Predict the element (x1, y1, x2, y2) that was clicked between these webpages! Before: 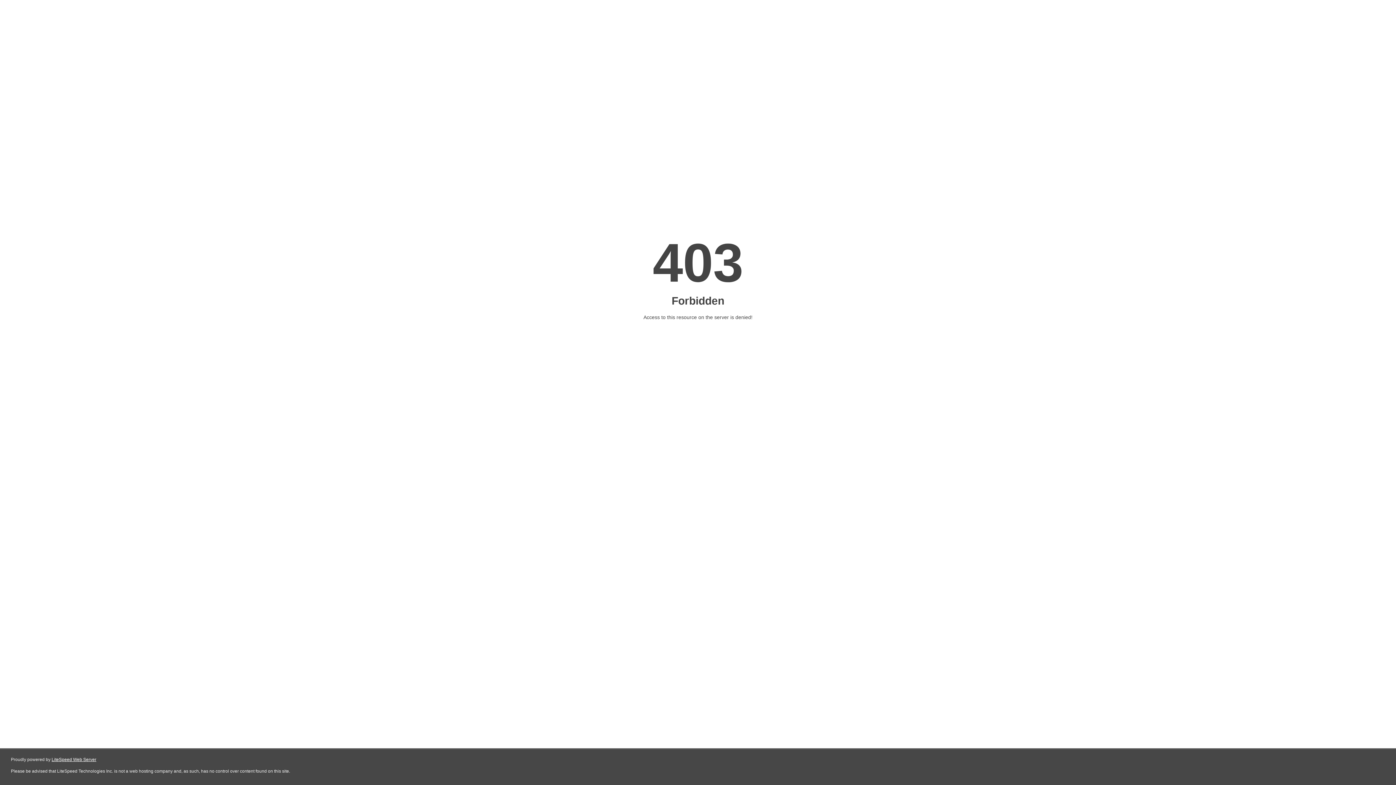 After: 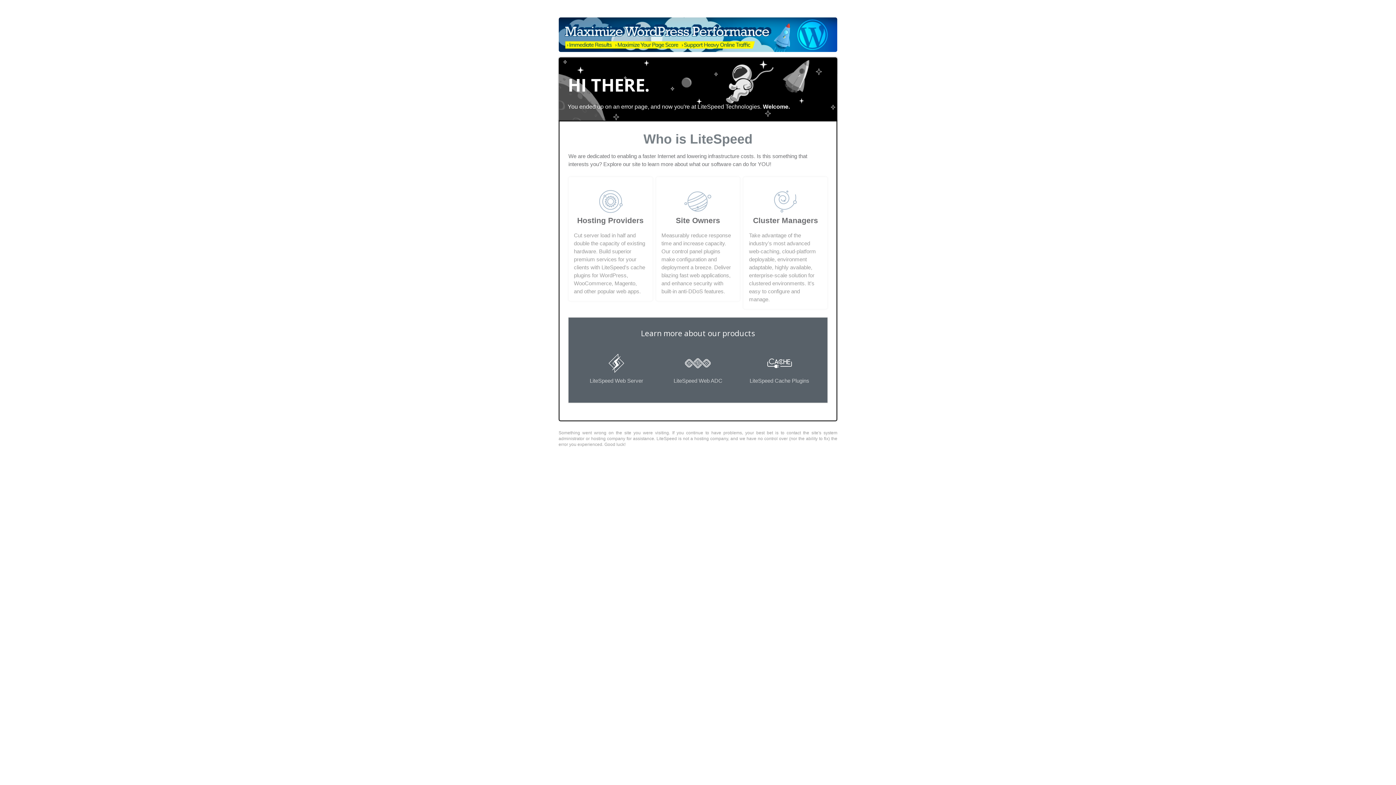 Action: bbox: (51, 757, 96, 762) label: LiteSpeed Web Server